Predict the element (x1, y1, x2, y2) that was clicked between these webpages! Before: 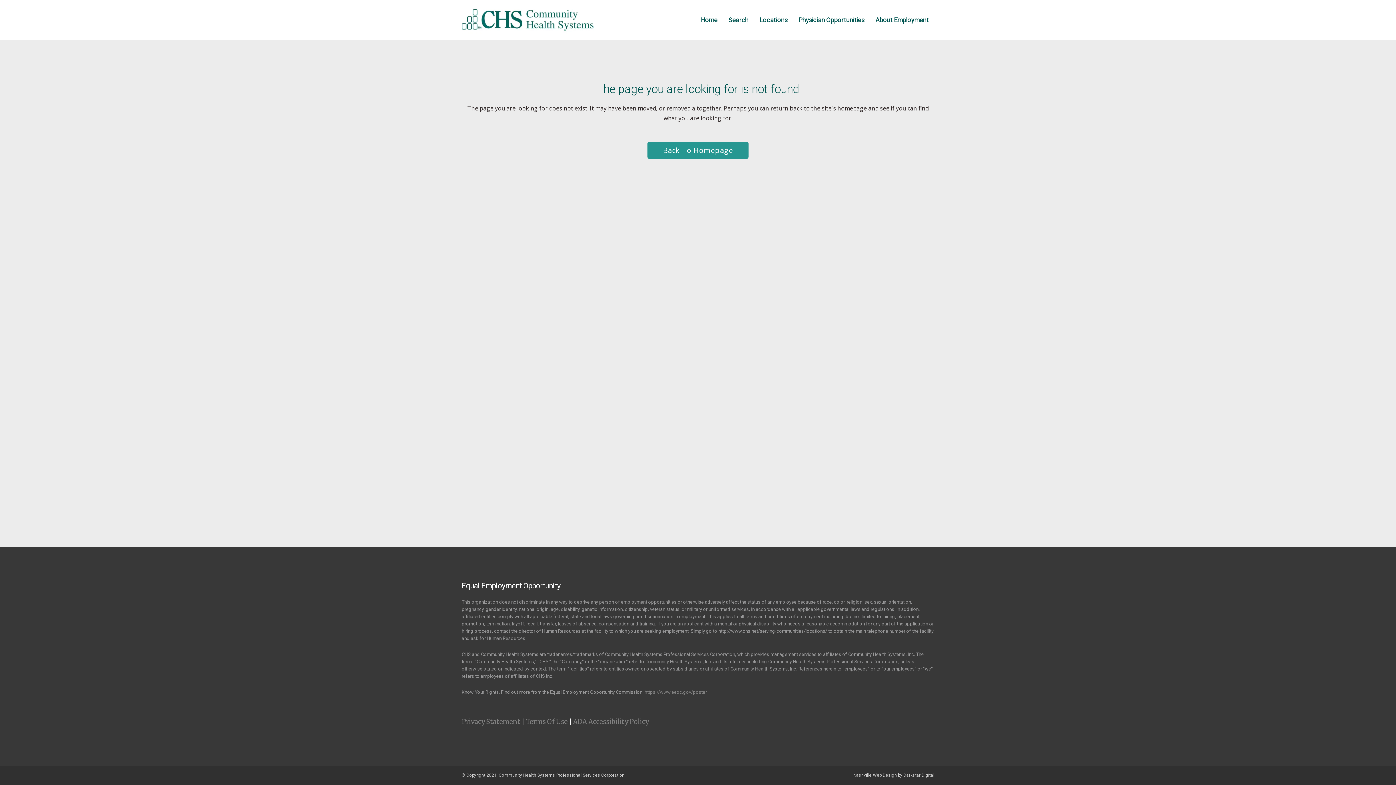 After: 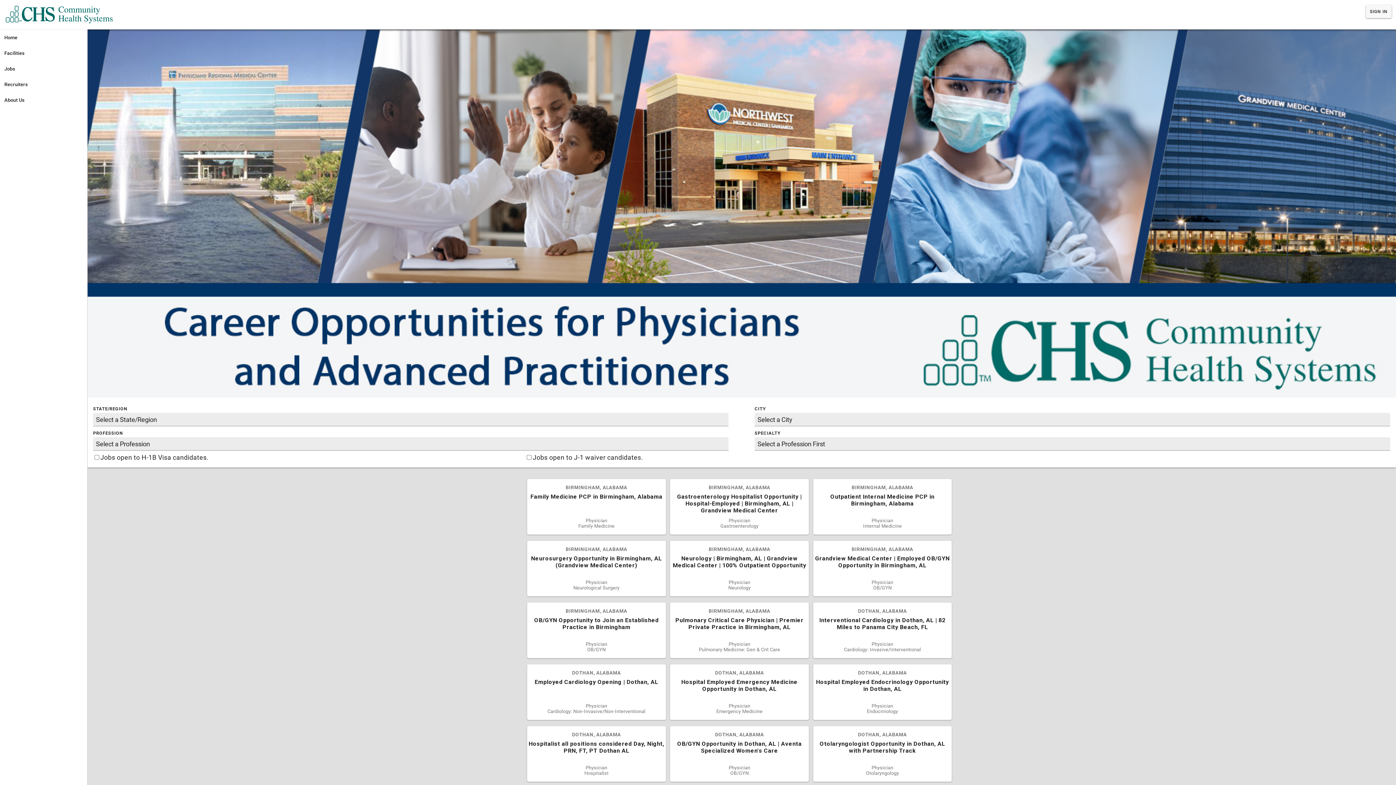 Action: bbox: (793, 0, 870, 40) label: Physician Opportunities